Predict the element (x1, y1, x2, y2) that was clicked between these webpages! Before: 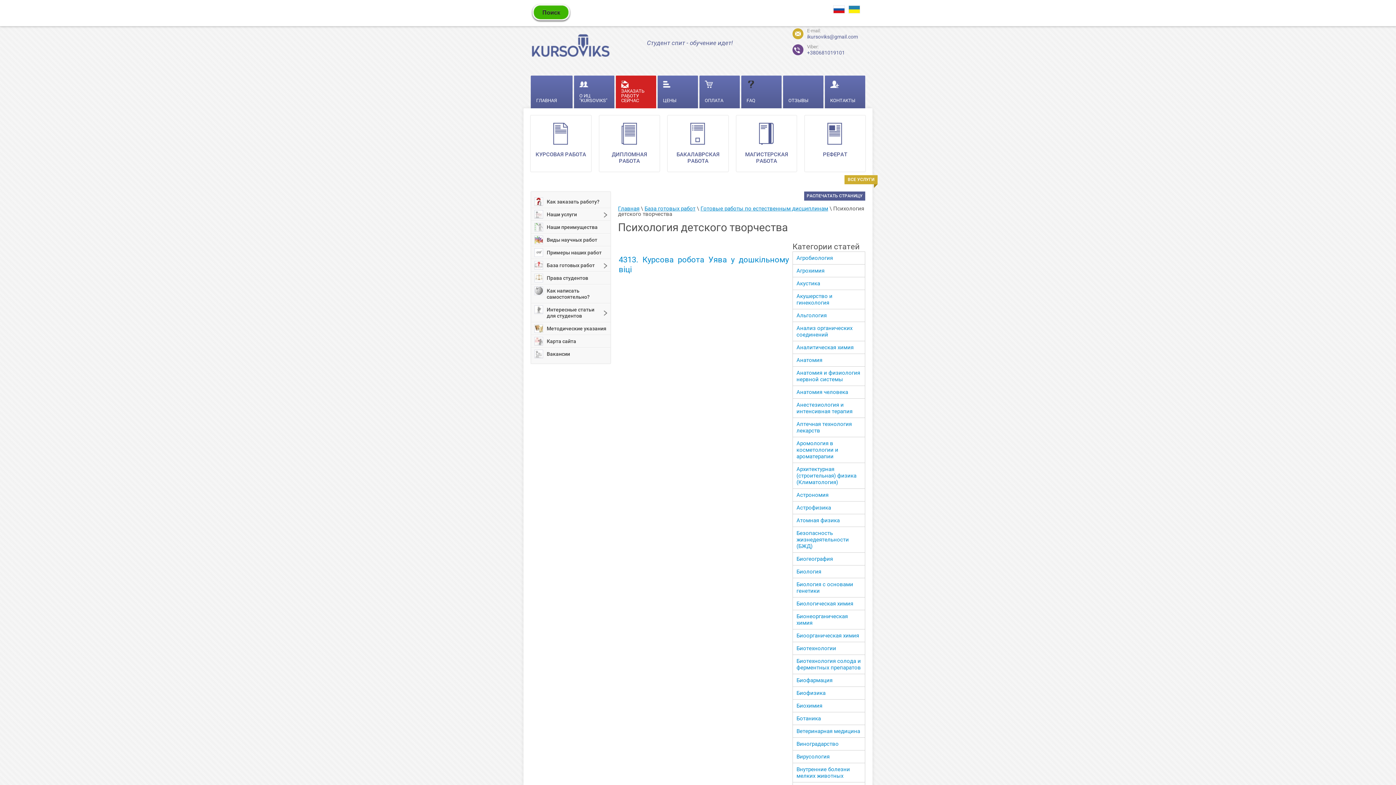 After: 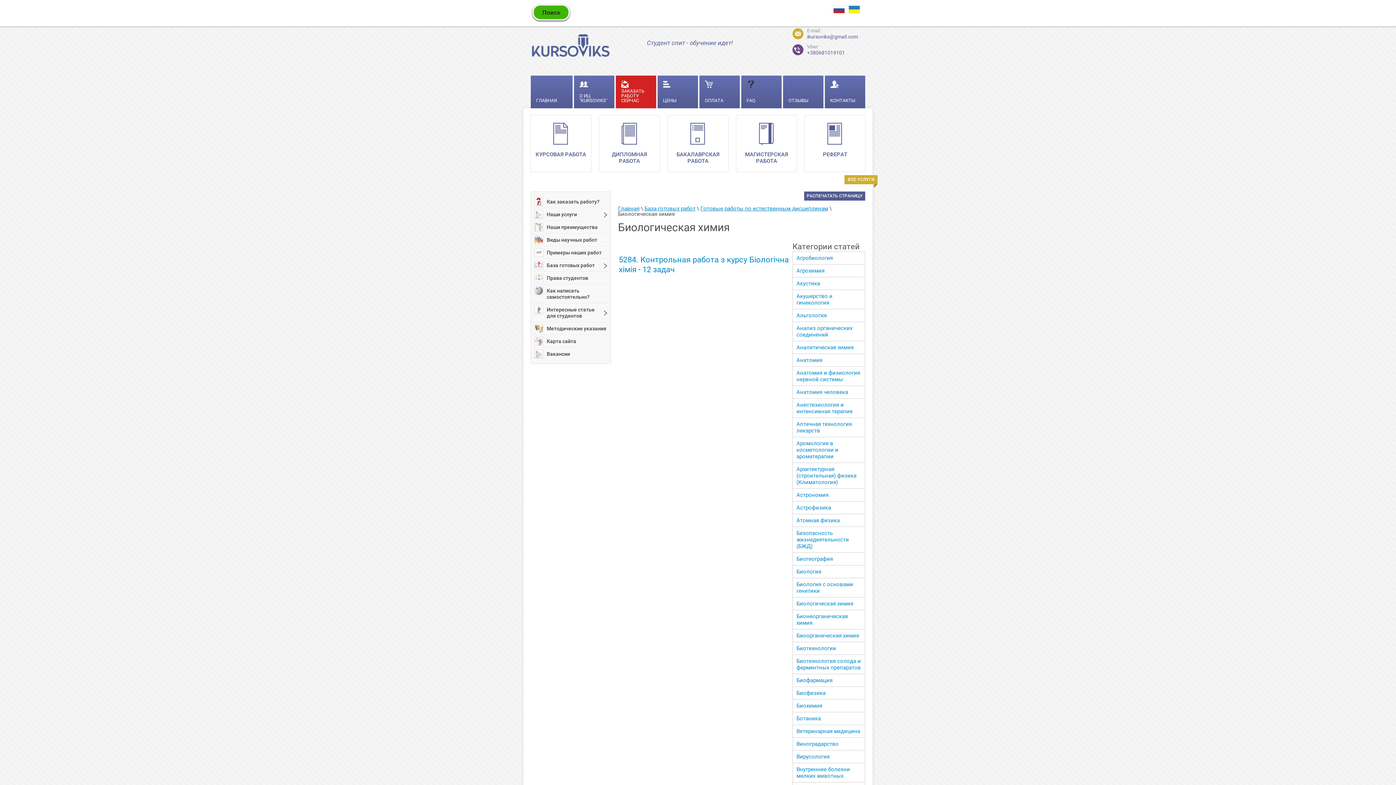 Action: label: Биологическая химия bbox: (796, 600, 853, 607)